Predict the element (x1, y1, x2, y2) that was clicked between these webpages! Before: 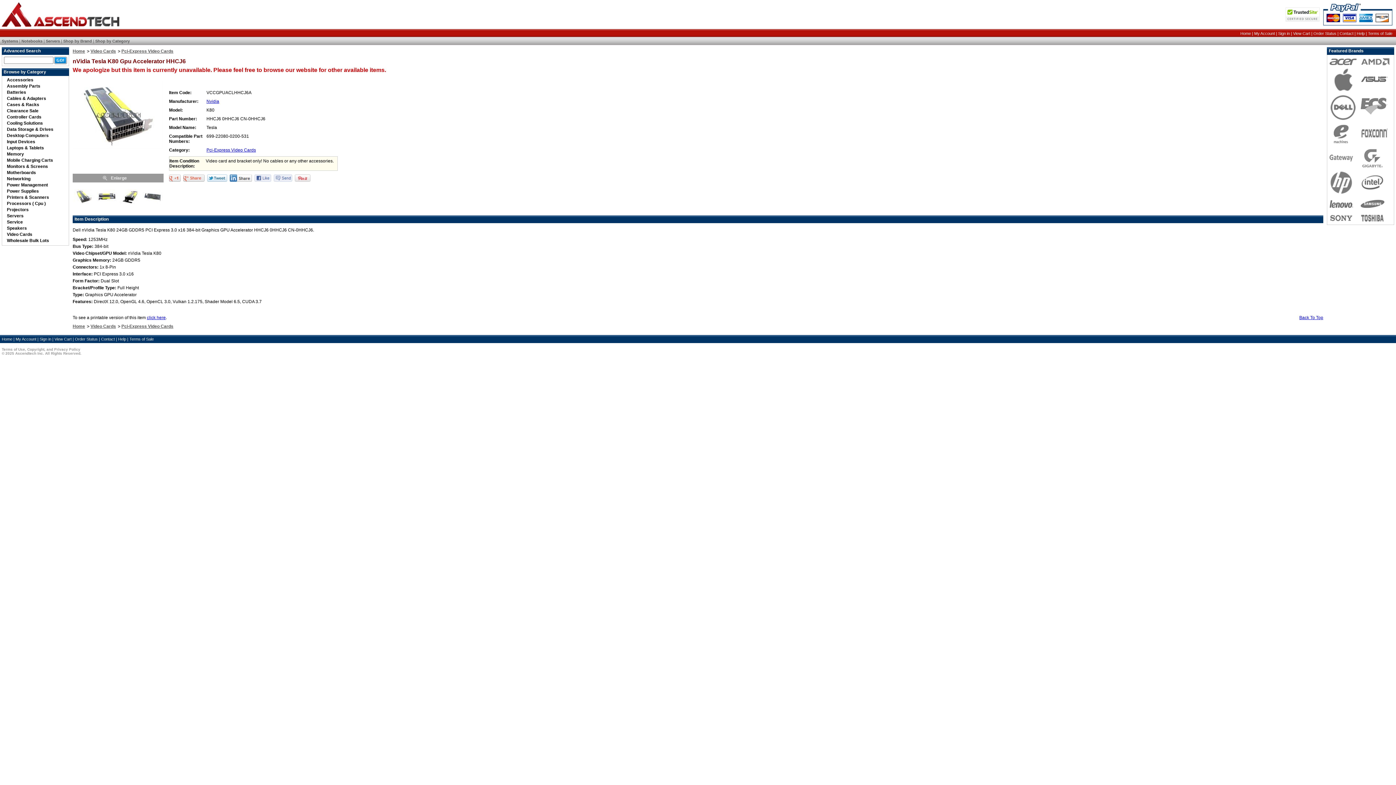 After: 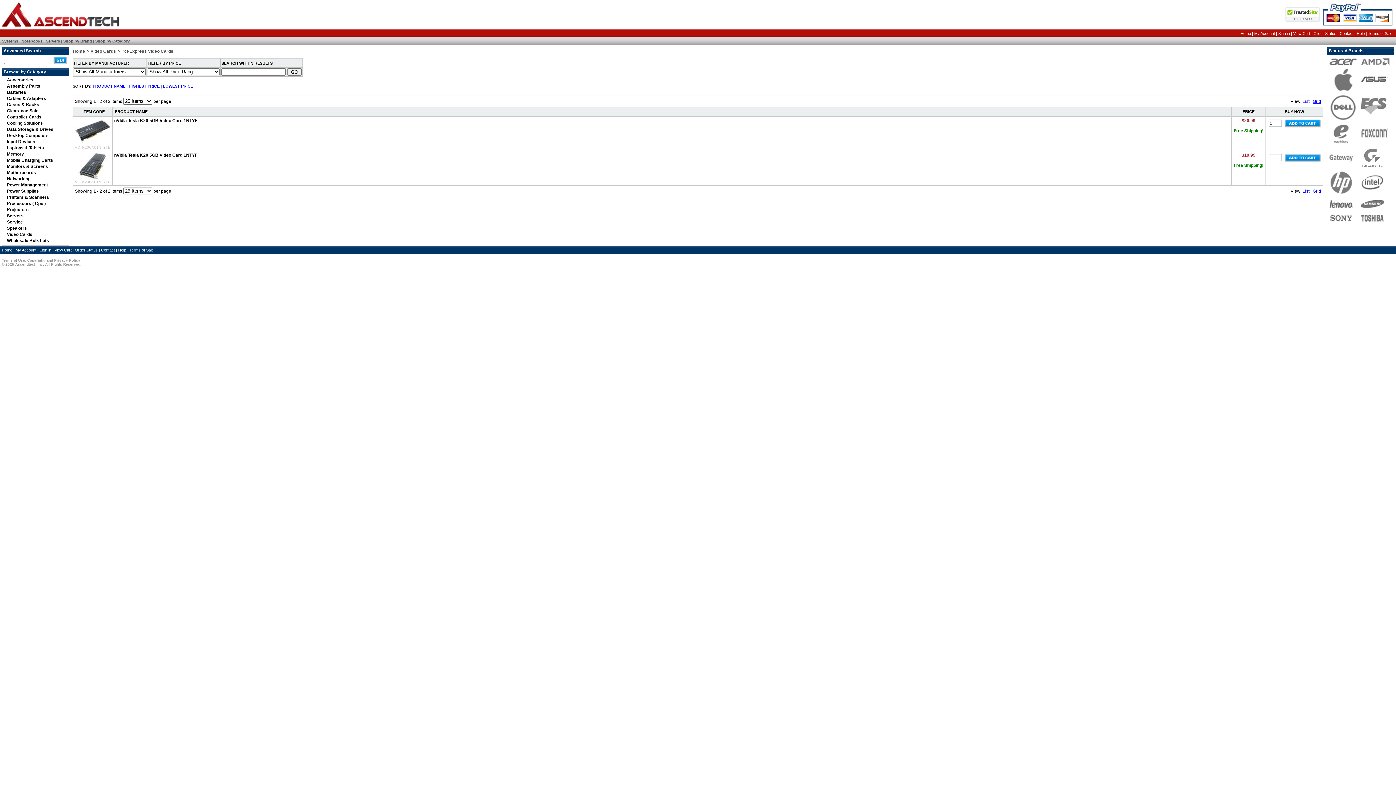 Action: label: Pci-Express Video Cards bbox: (121, 48, 173, 53)